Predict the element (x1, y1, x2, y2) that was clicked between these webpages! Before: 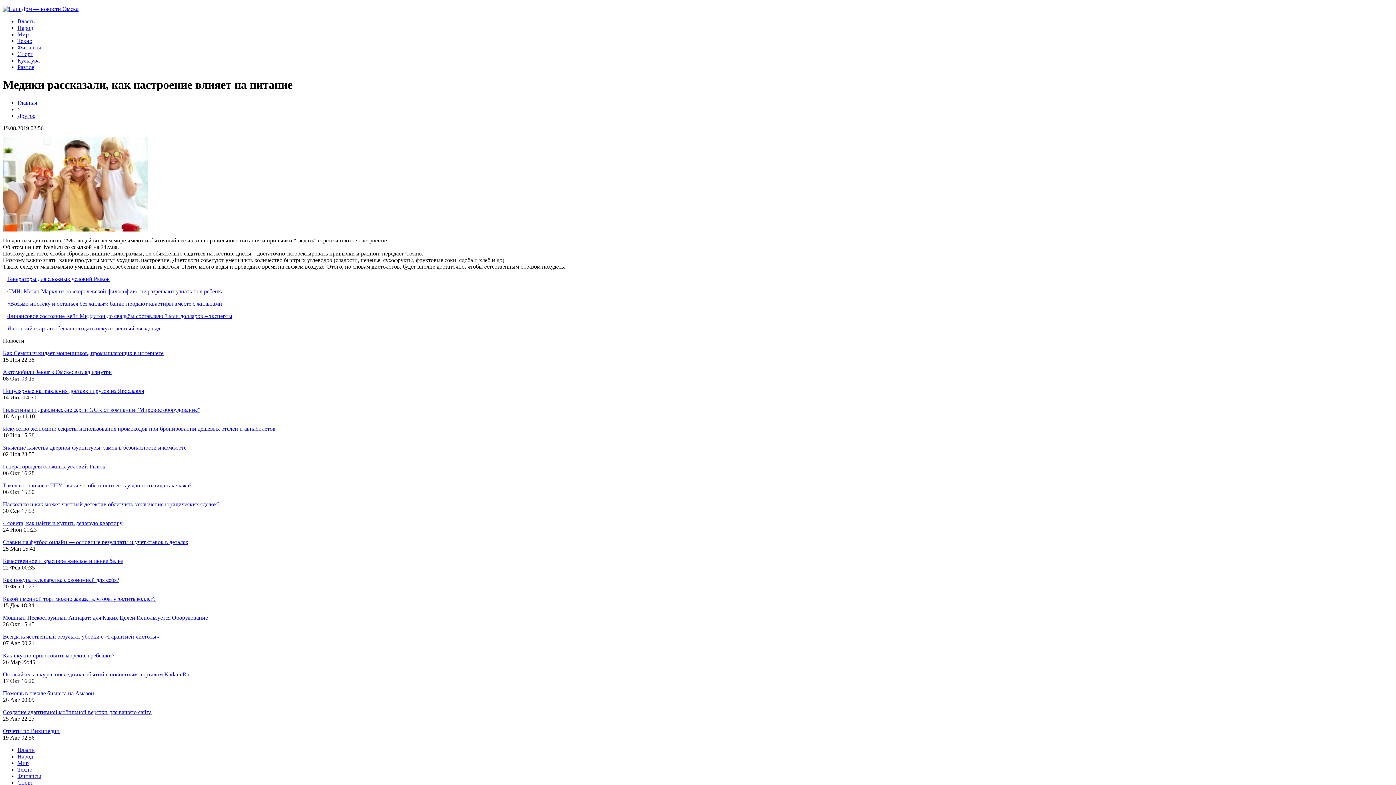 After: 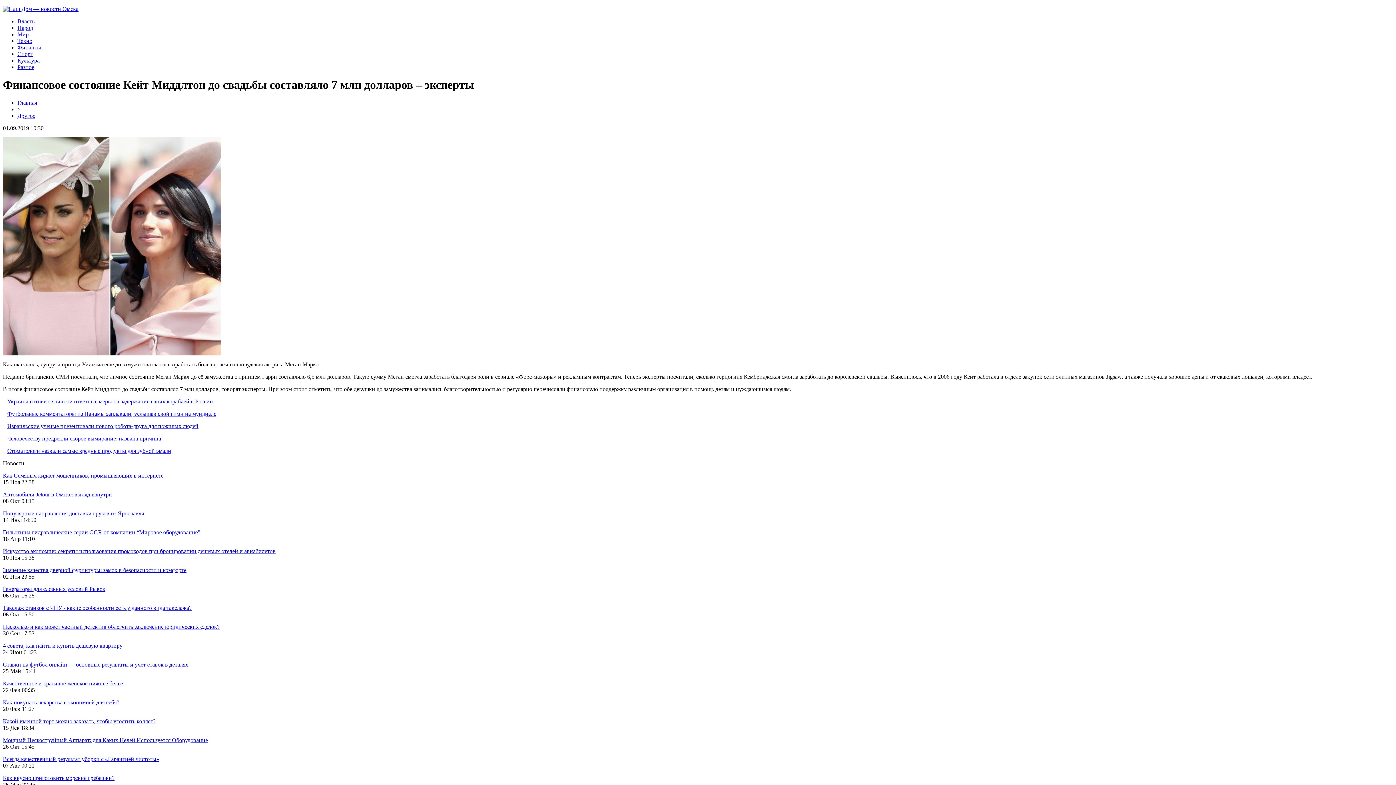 Action: bbox: (7, 313, 232, 319) label: Финансовое состояние Кейт Миддлтон до свадьбы составляло 7 млн долларов – эксперты